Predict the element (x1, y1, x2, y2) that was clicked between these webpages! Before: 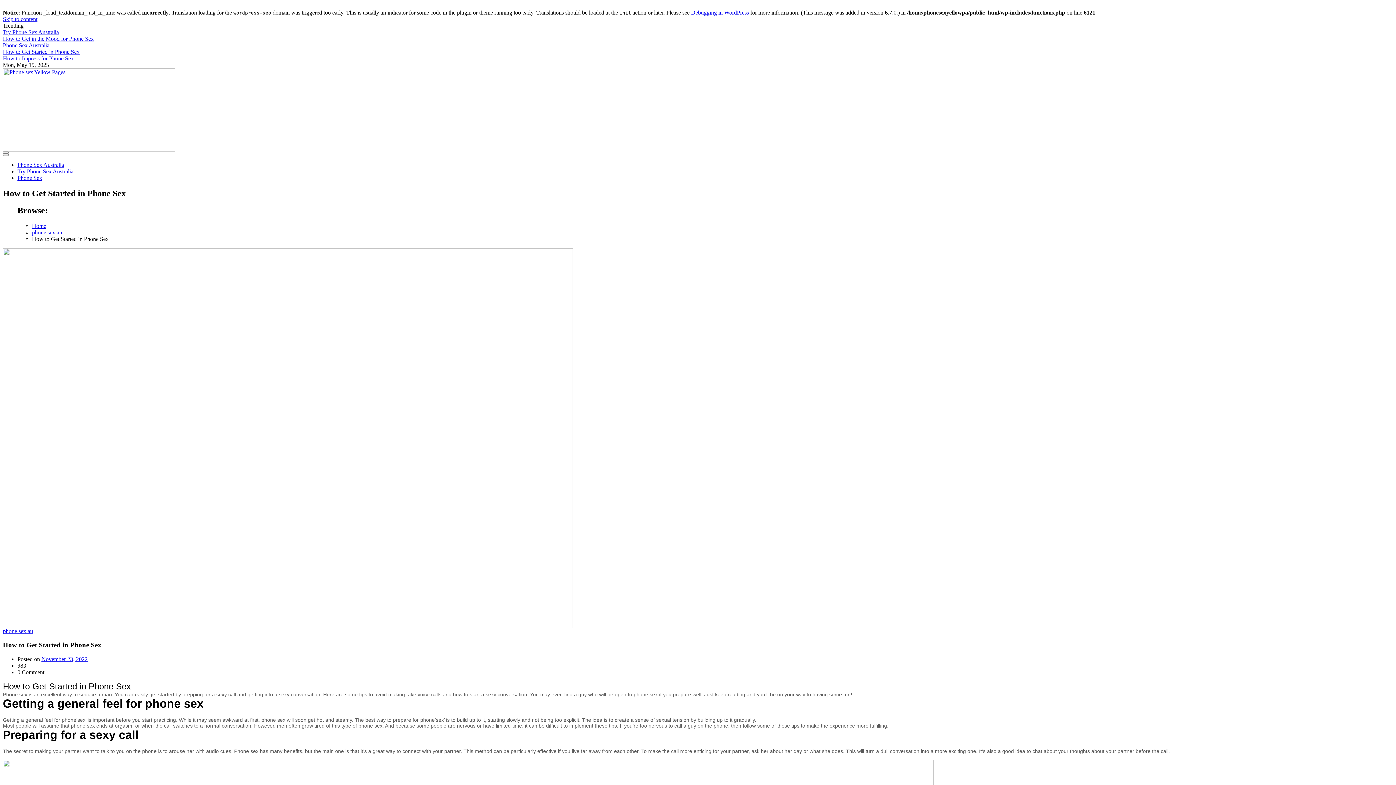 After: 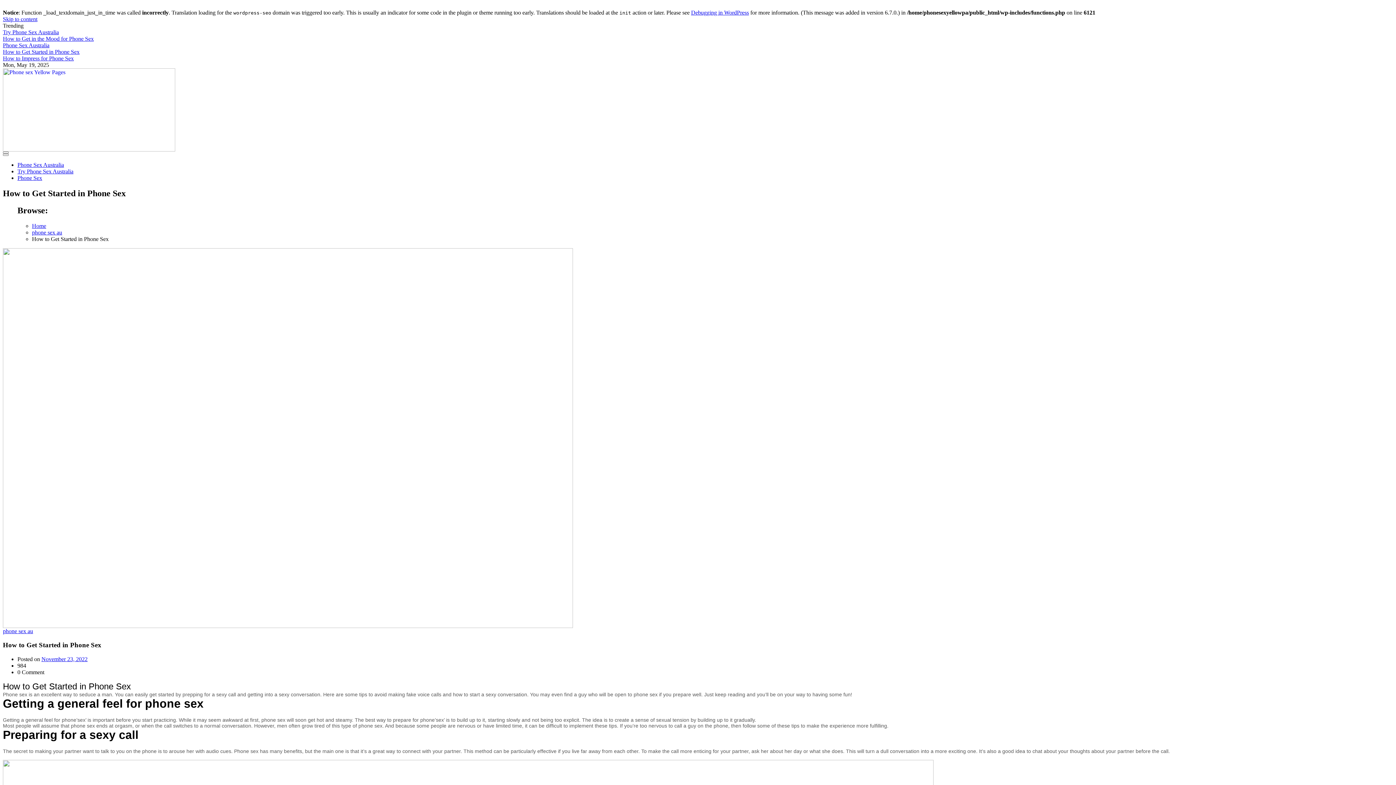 Action: label: November 23, 2022 bbox: (41, 656, 87, 662)